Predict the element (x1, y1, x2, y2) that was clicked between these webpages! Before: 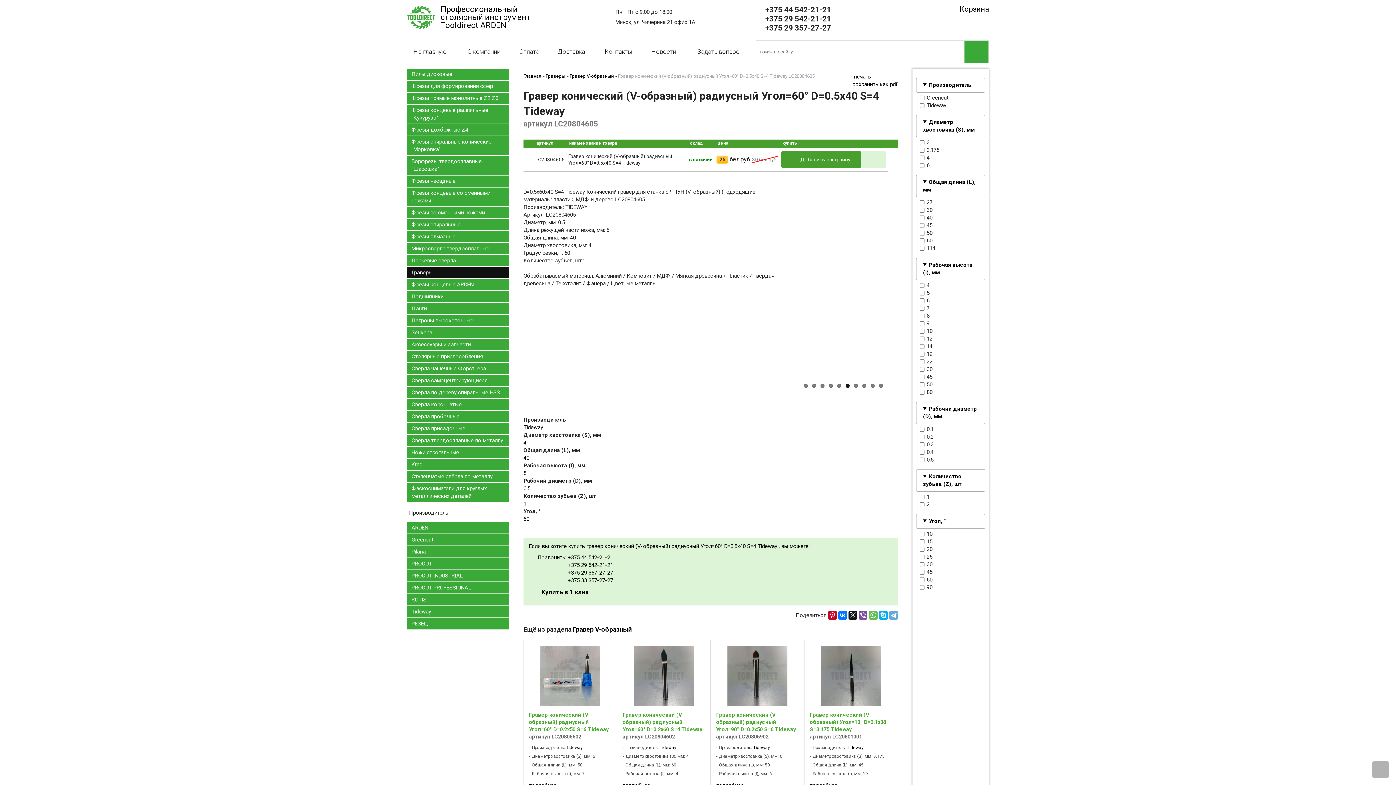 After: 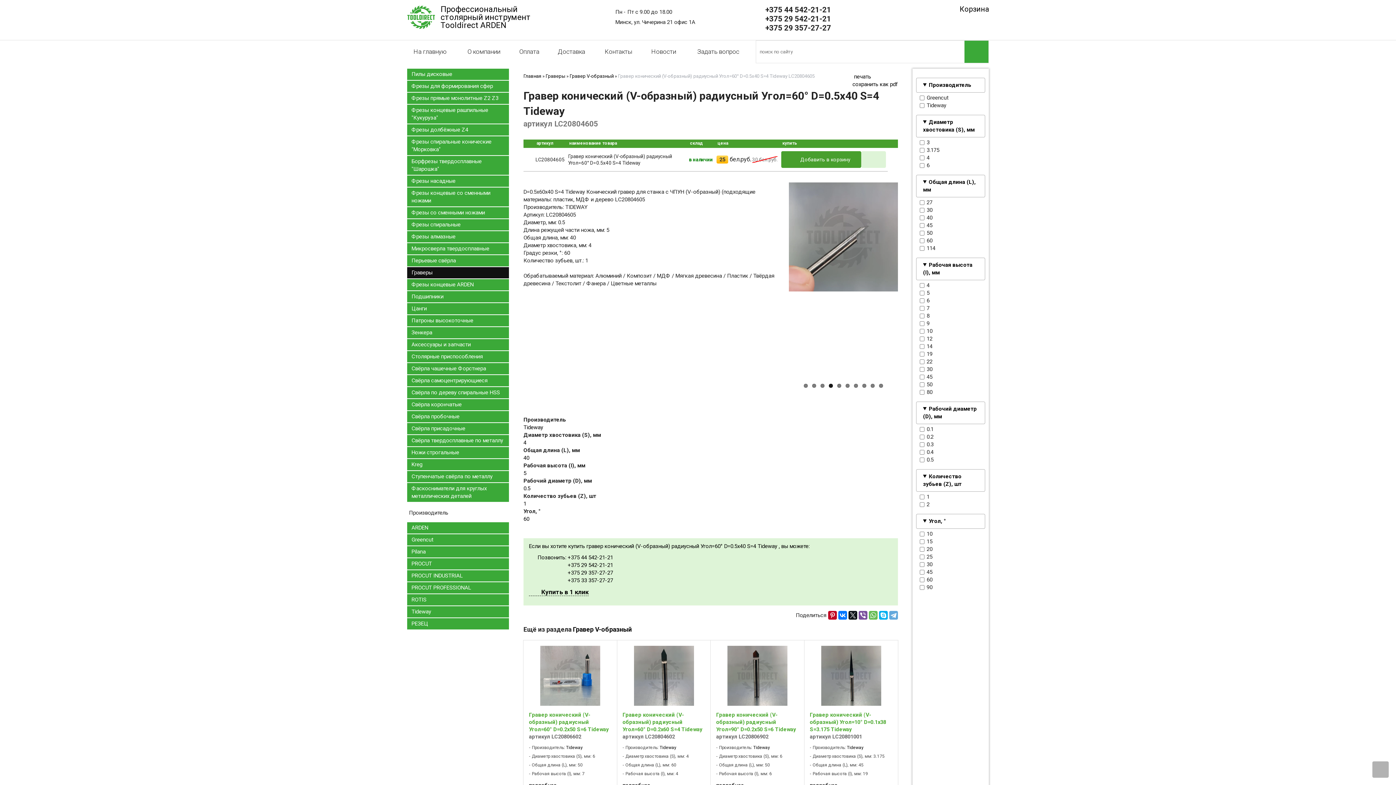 Action: label: +375 29 542-21-21    bbox: (567, 562, 639, 568)